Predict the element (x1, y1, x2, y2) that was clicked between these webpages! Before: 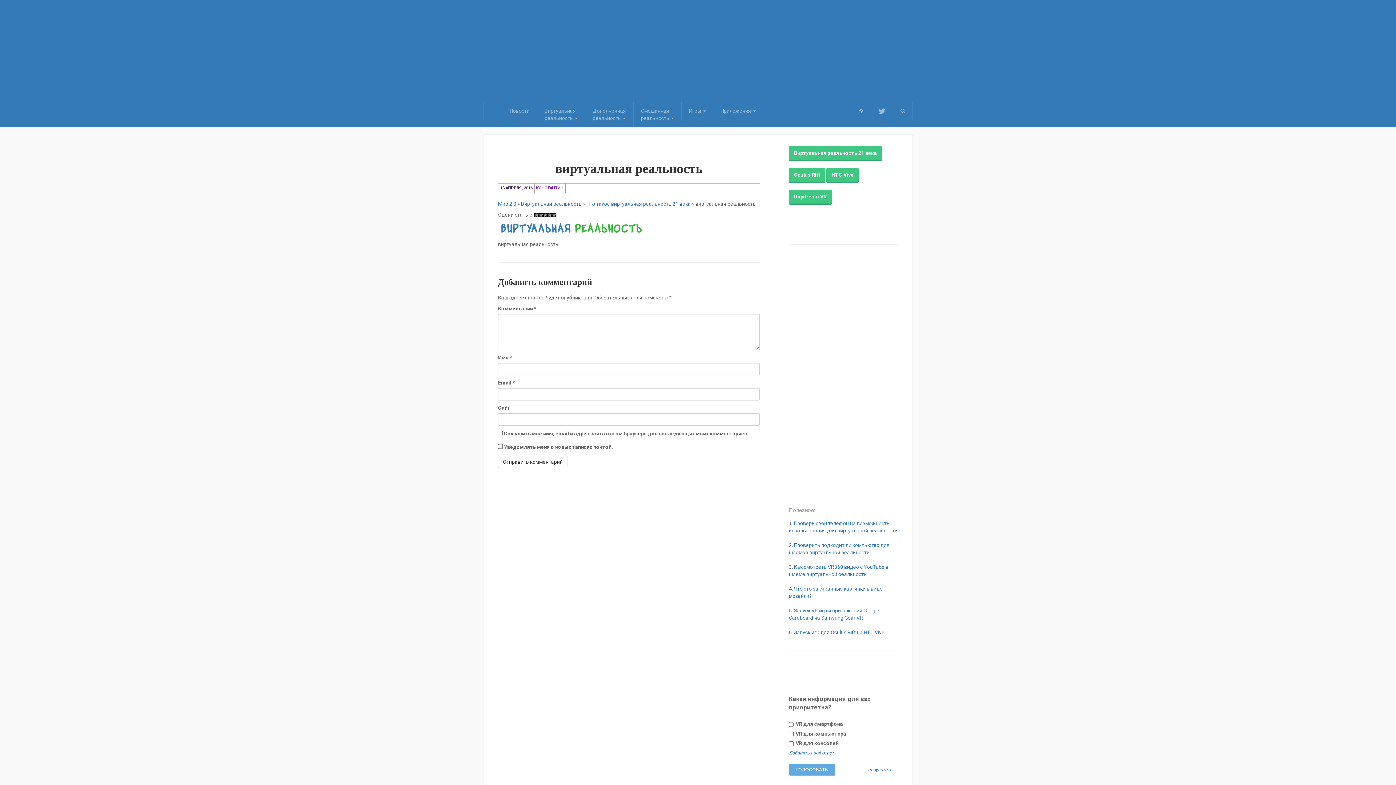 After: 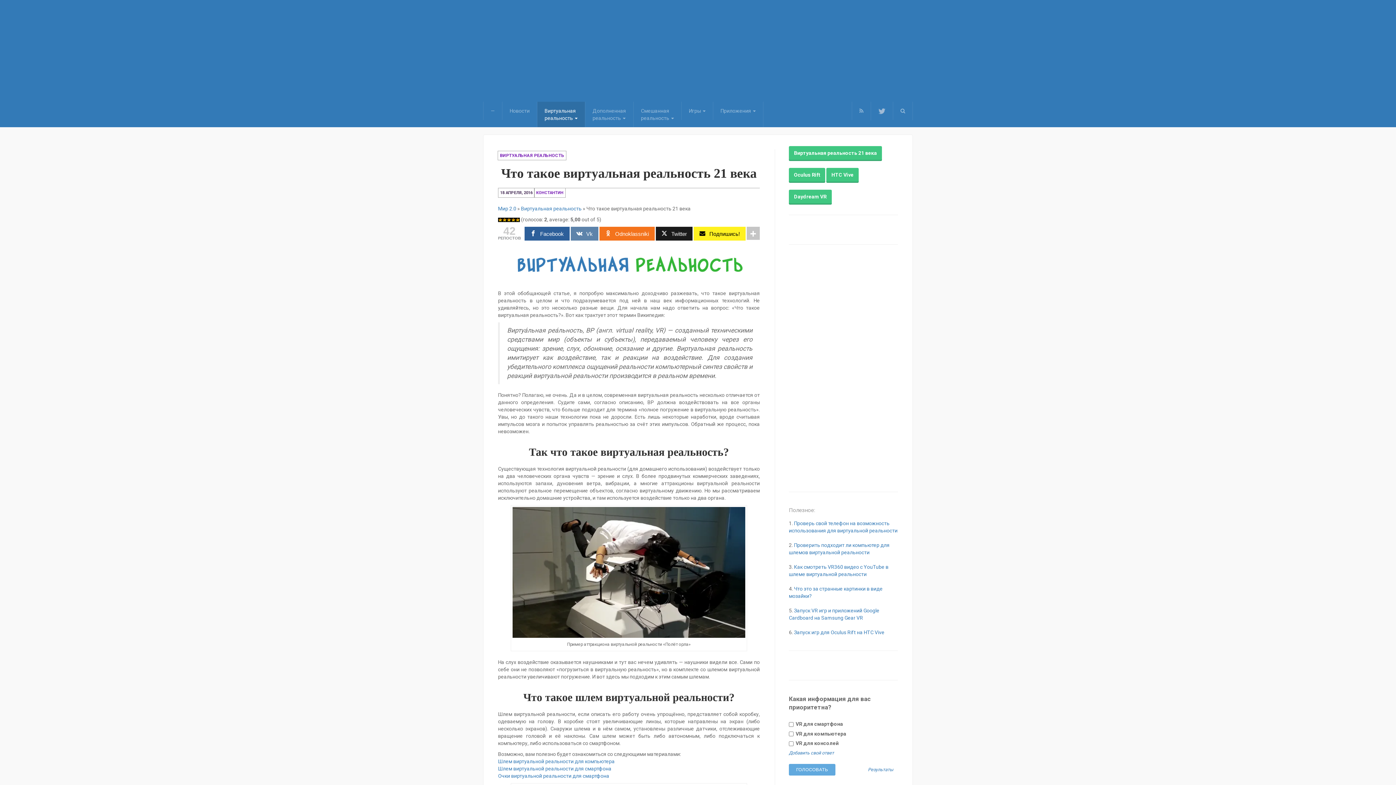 Action: label: Что такое виртуальная реальность 21 века bbox: (586, 201, 690, 206)